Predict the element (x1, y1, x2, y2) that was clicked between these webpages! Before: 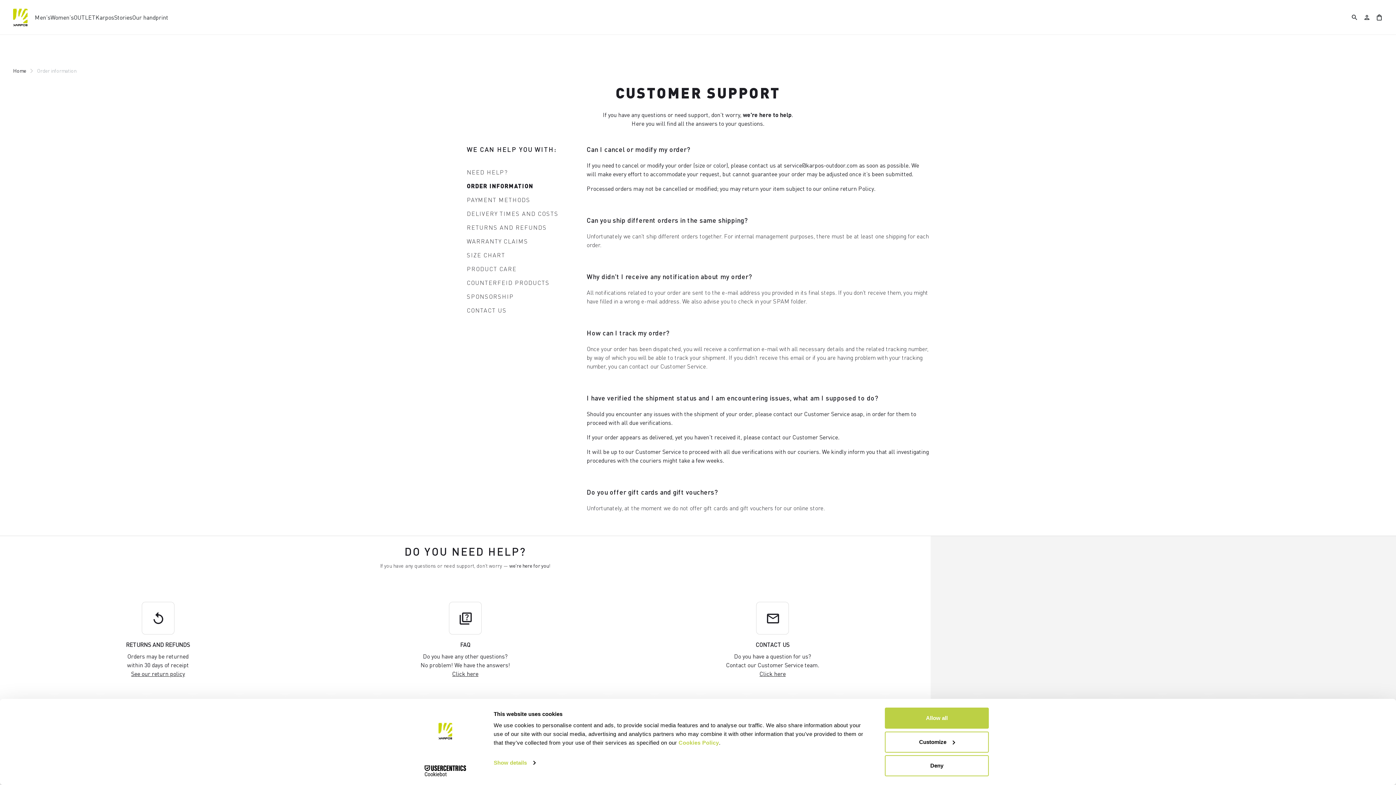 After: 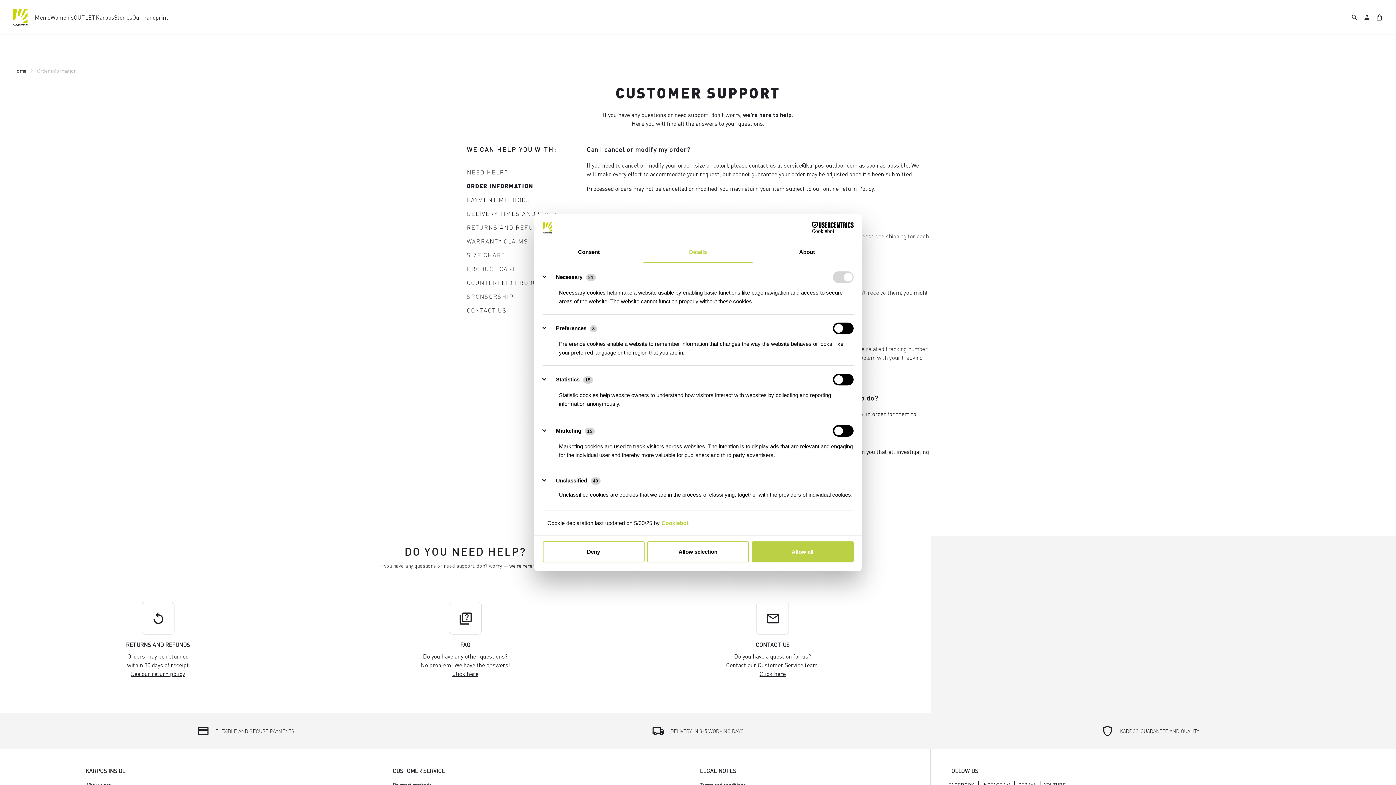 Action: bbox: (493, 757, 535, 768) label: Show details